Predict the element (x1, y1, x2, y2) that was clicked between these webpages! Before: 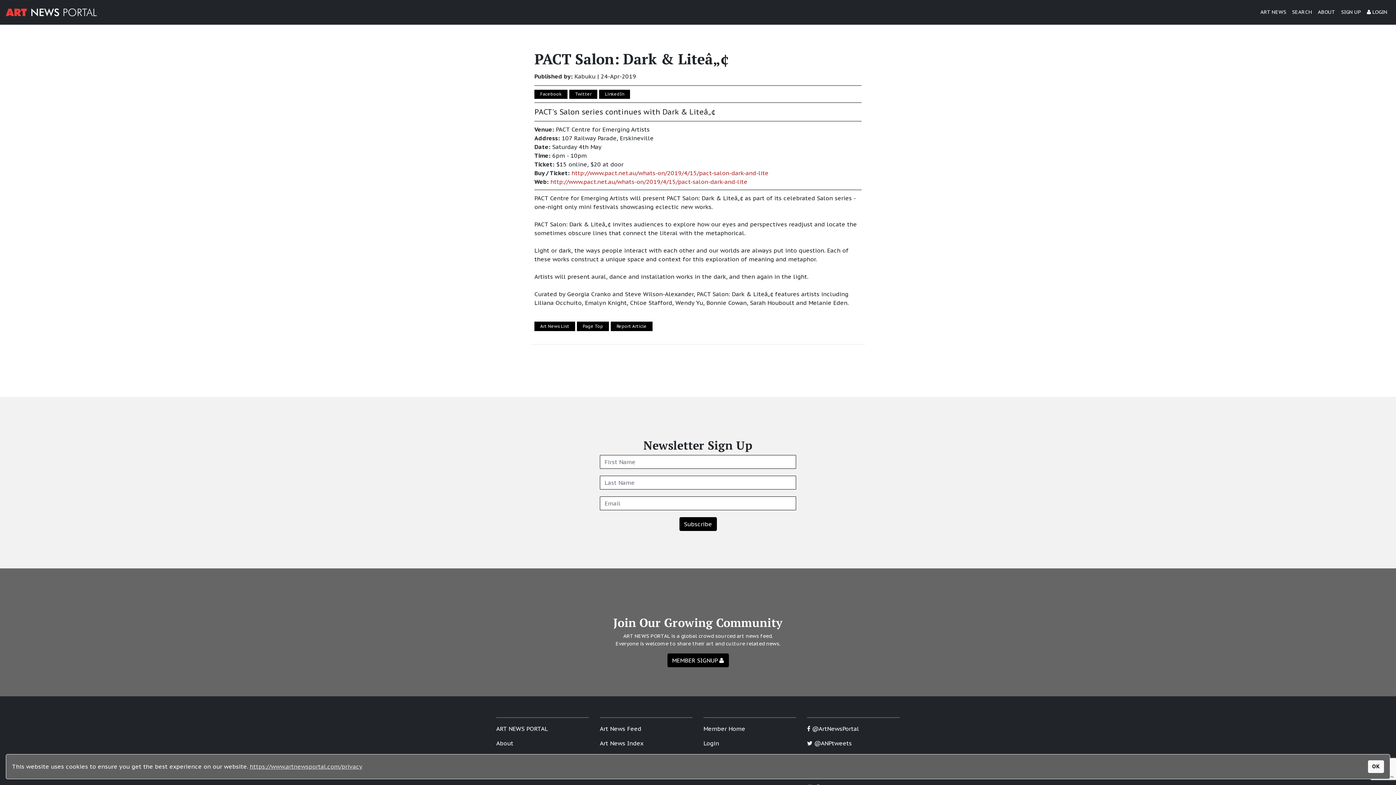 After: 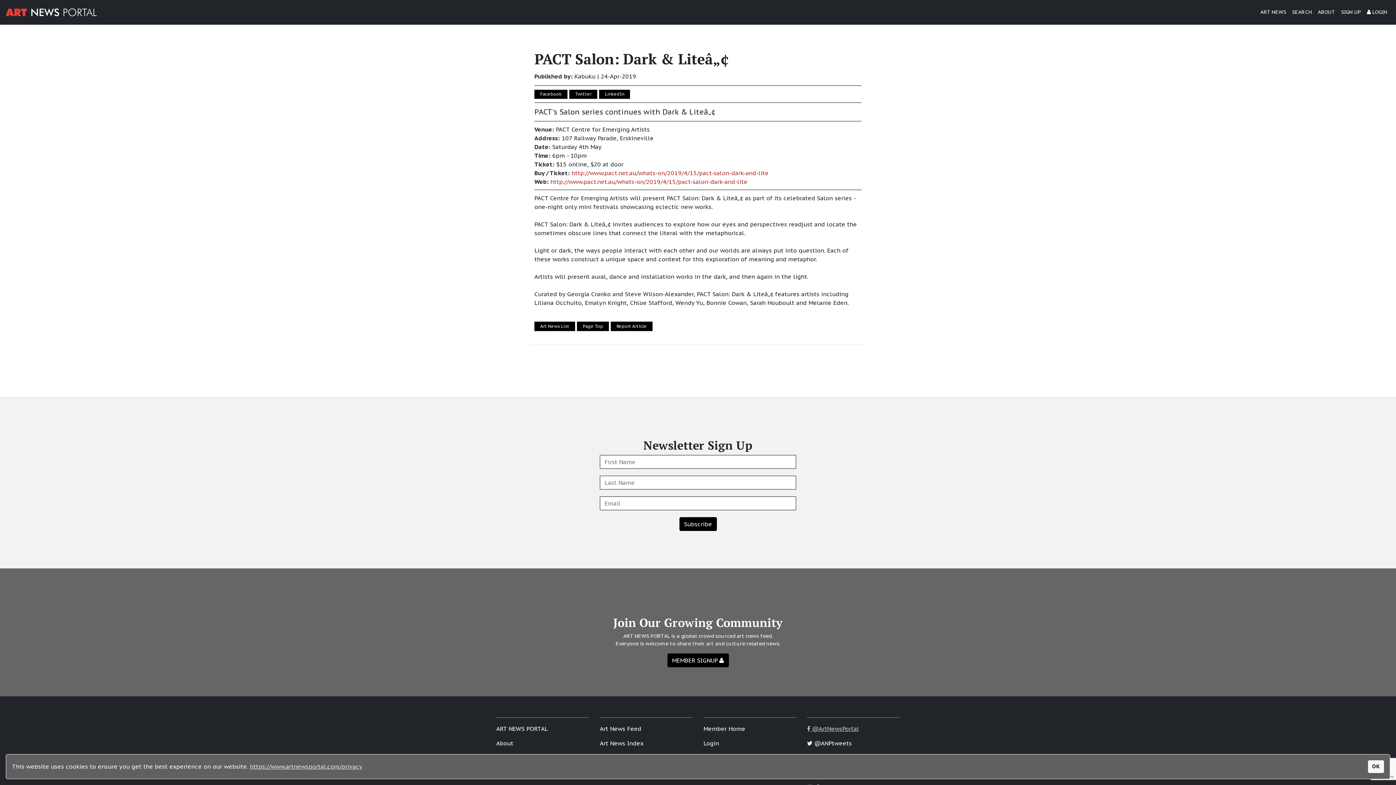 Action: label:  @ArtNewsPortal bbox: (807, 725, 859, 732)